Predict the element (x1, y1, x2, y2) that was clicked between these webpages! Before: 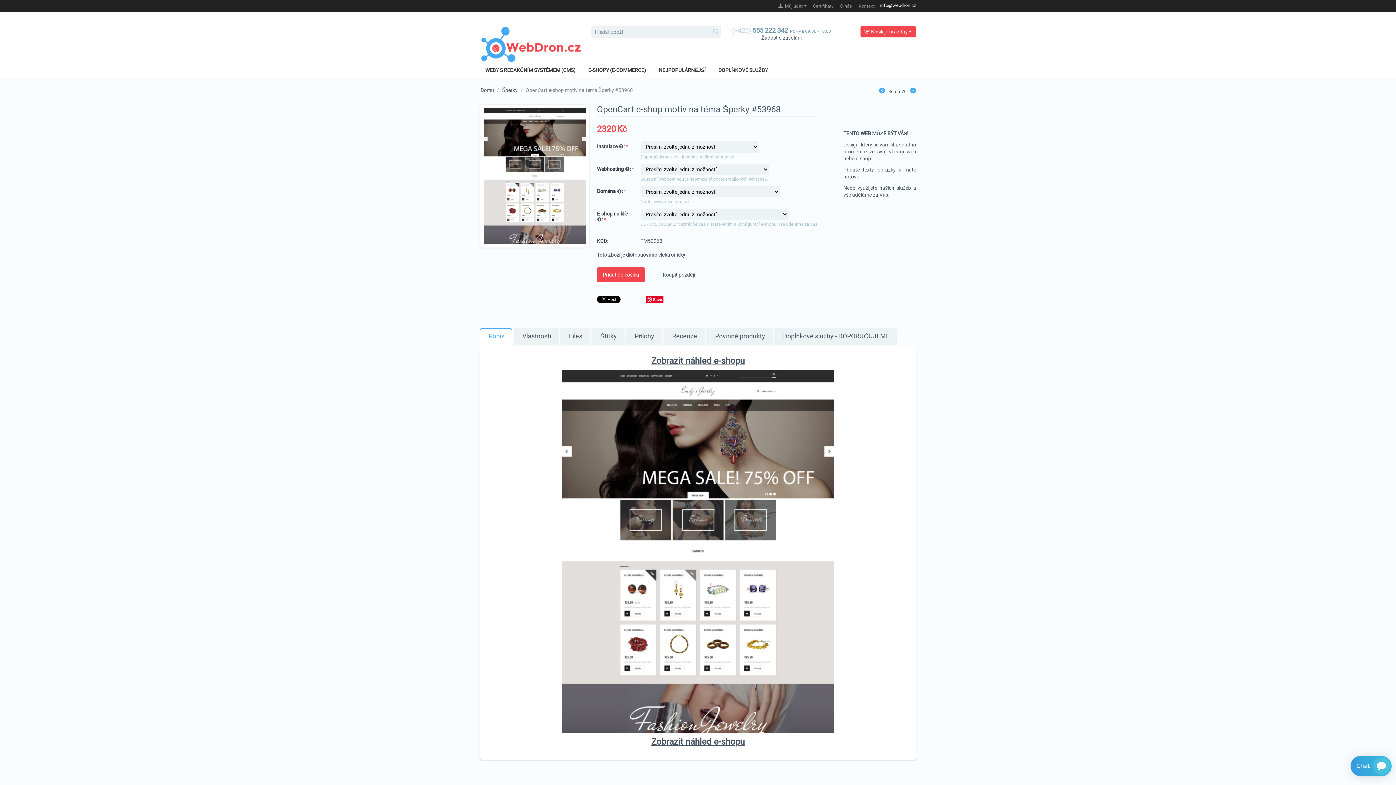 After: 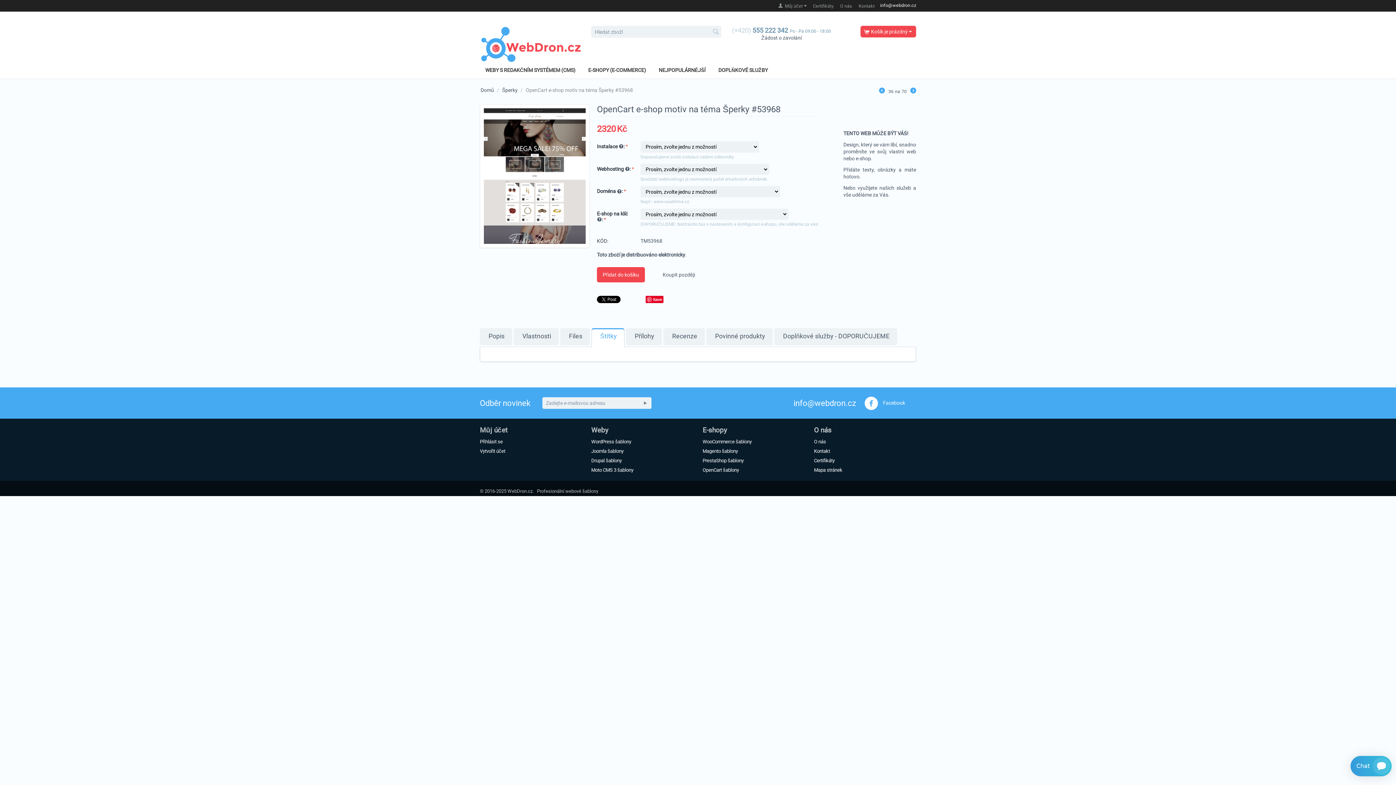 Action: label: Štítky bbox: (593, 328, 624, 345)